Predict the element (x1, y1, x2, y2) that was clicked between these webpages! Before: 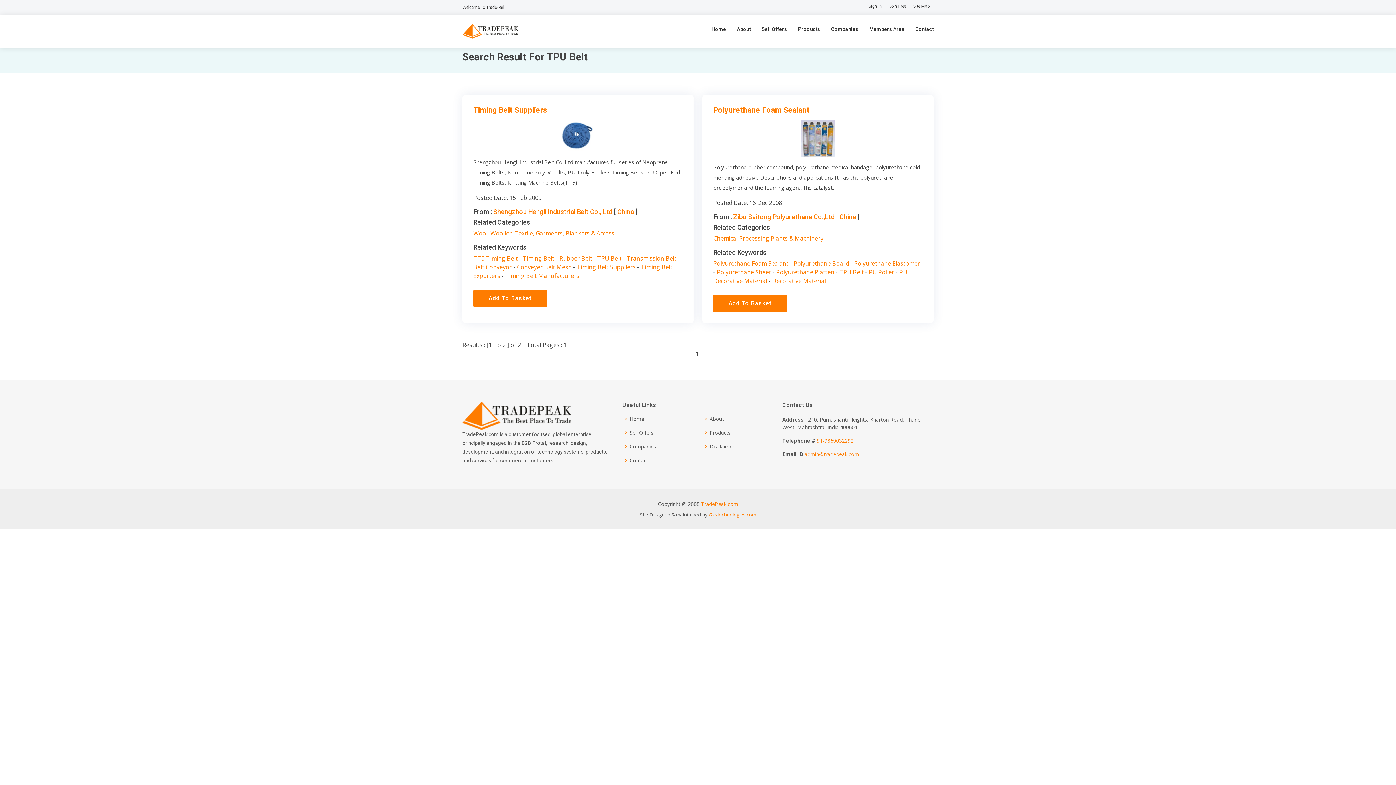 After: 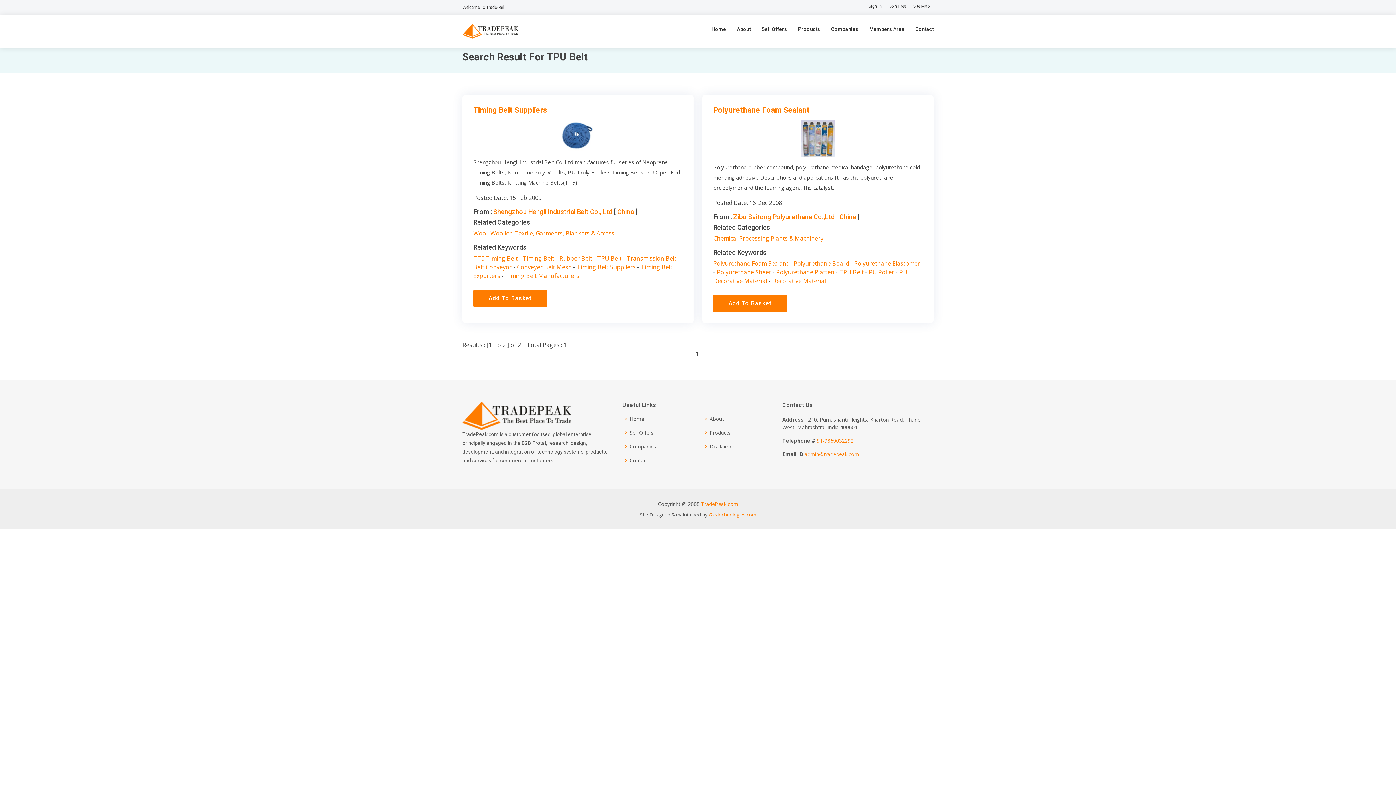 Action: bbox: (597, 254, 621, 262) label: TPU Belt